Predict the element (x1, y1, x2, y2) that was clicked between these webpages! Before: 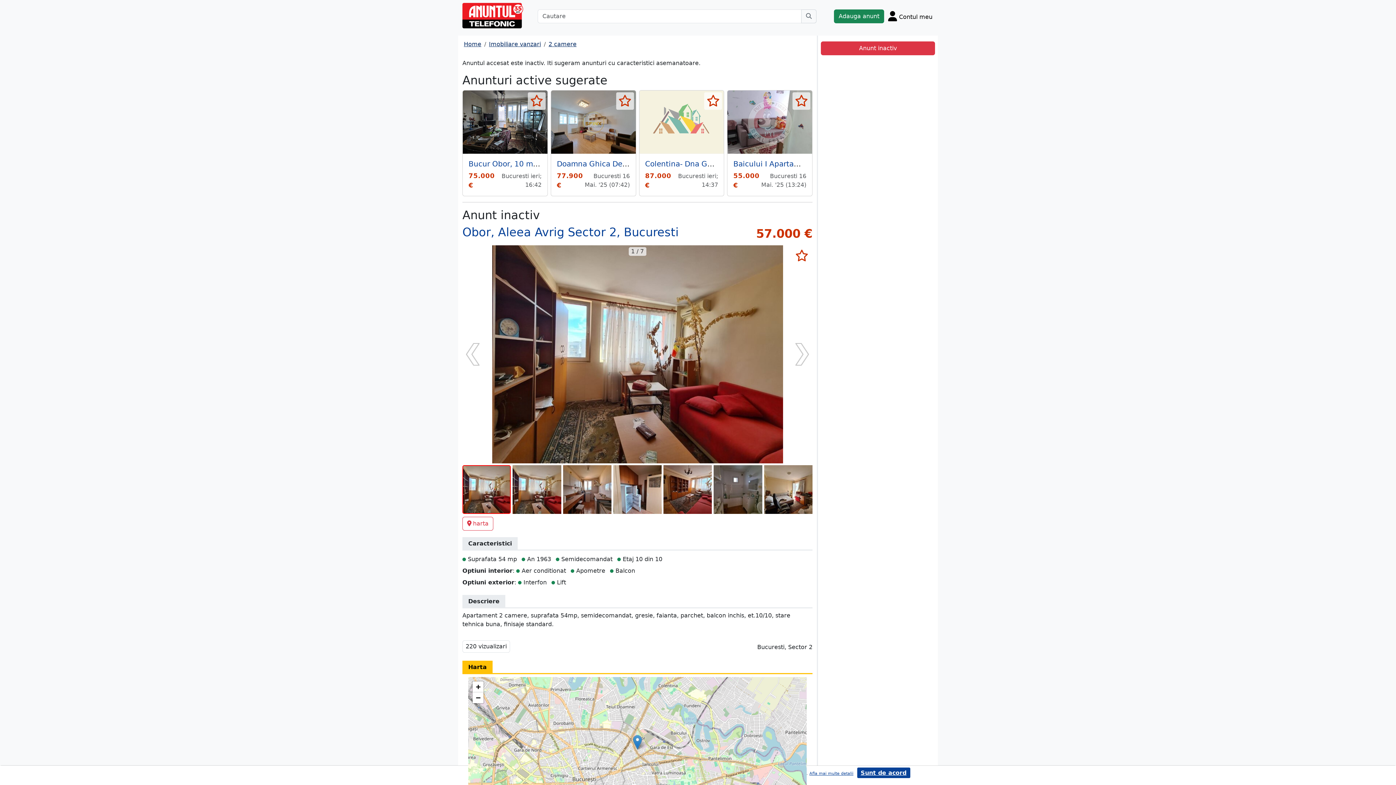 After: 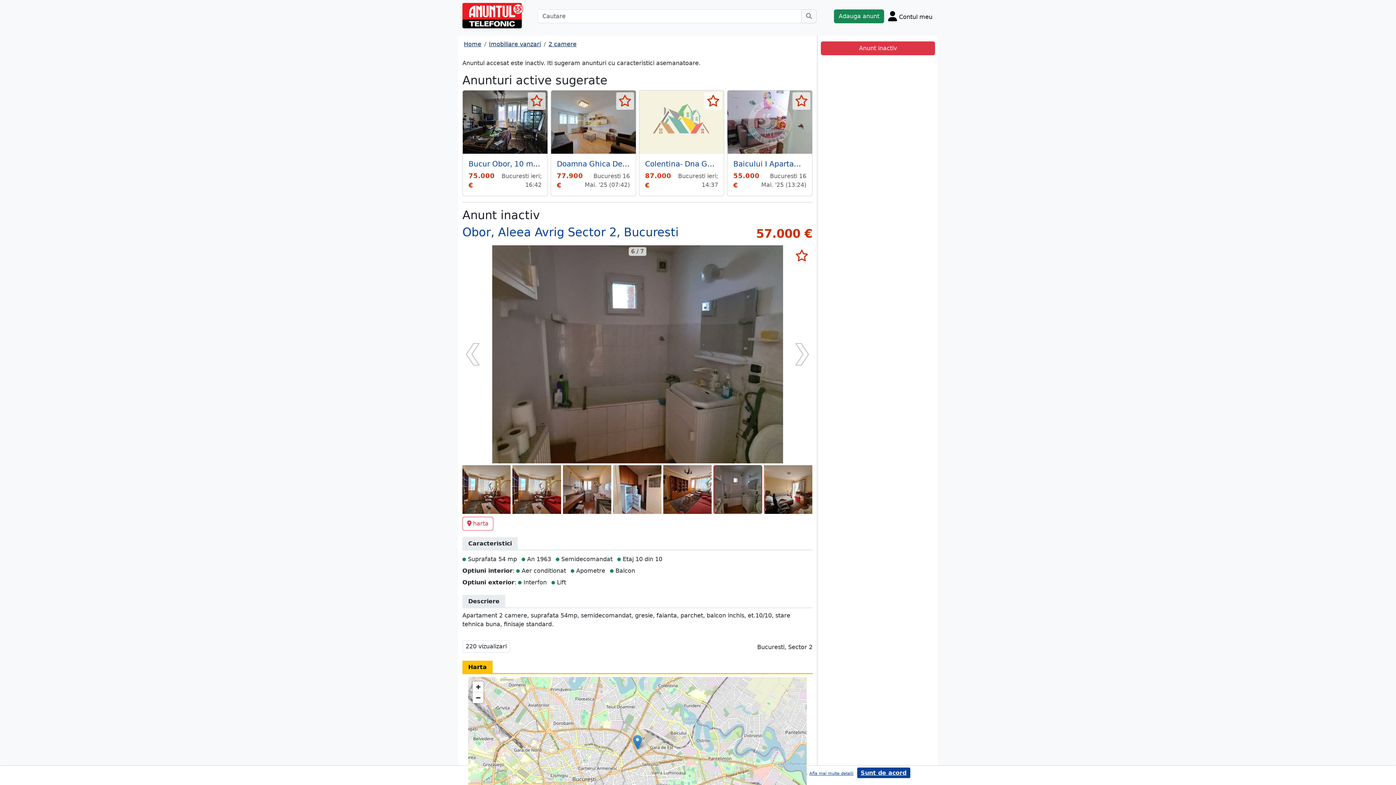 Action: bbox: (713, 465, 762, 514)